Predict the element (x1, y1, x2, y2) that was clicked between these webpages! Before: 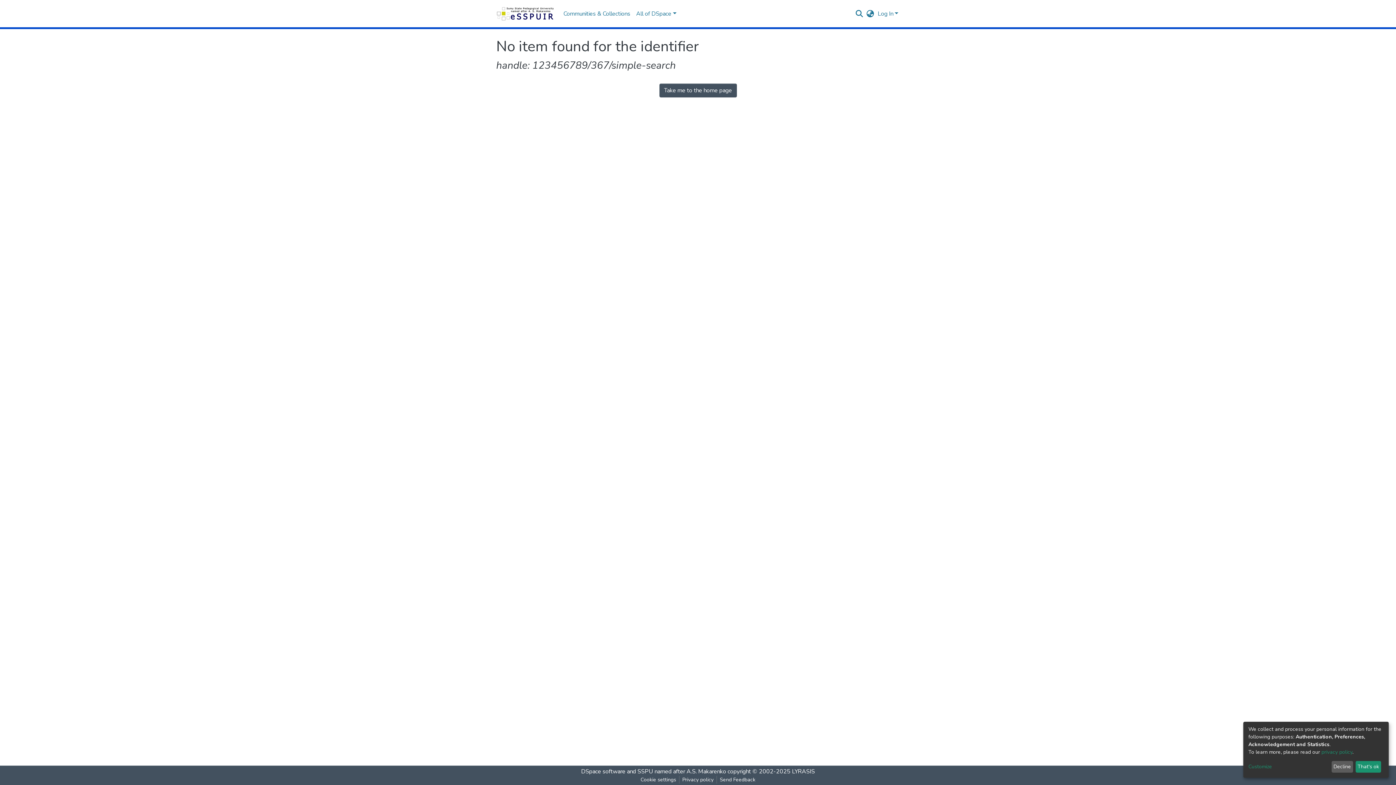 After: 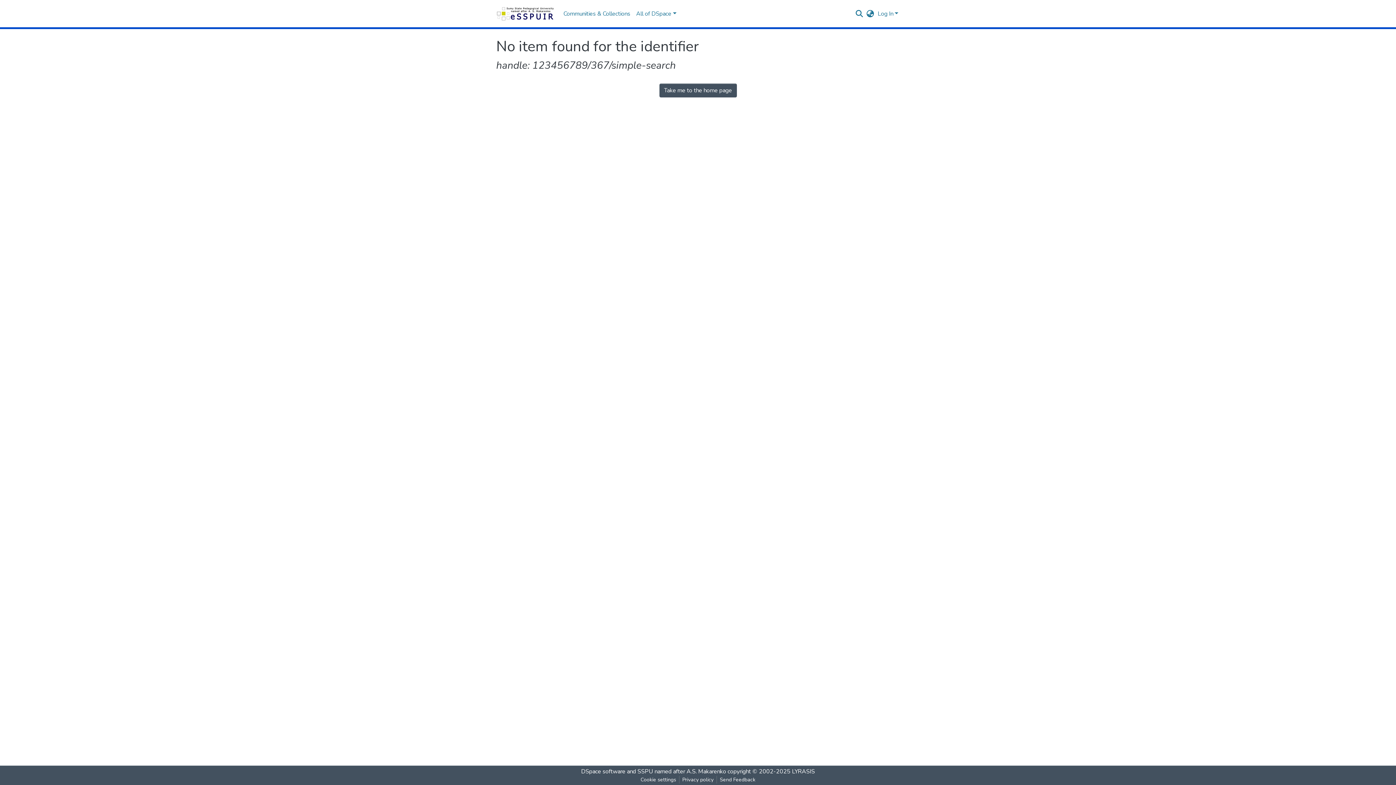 Action: bbox: (1355, 761, 1381, 773) label: That's ok